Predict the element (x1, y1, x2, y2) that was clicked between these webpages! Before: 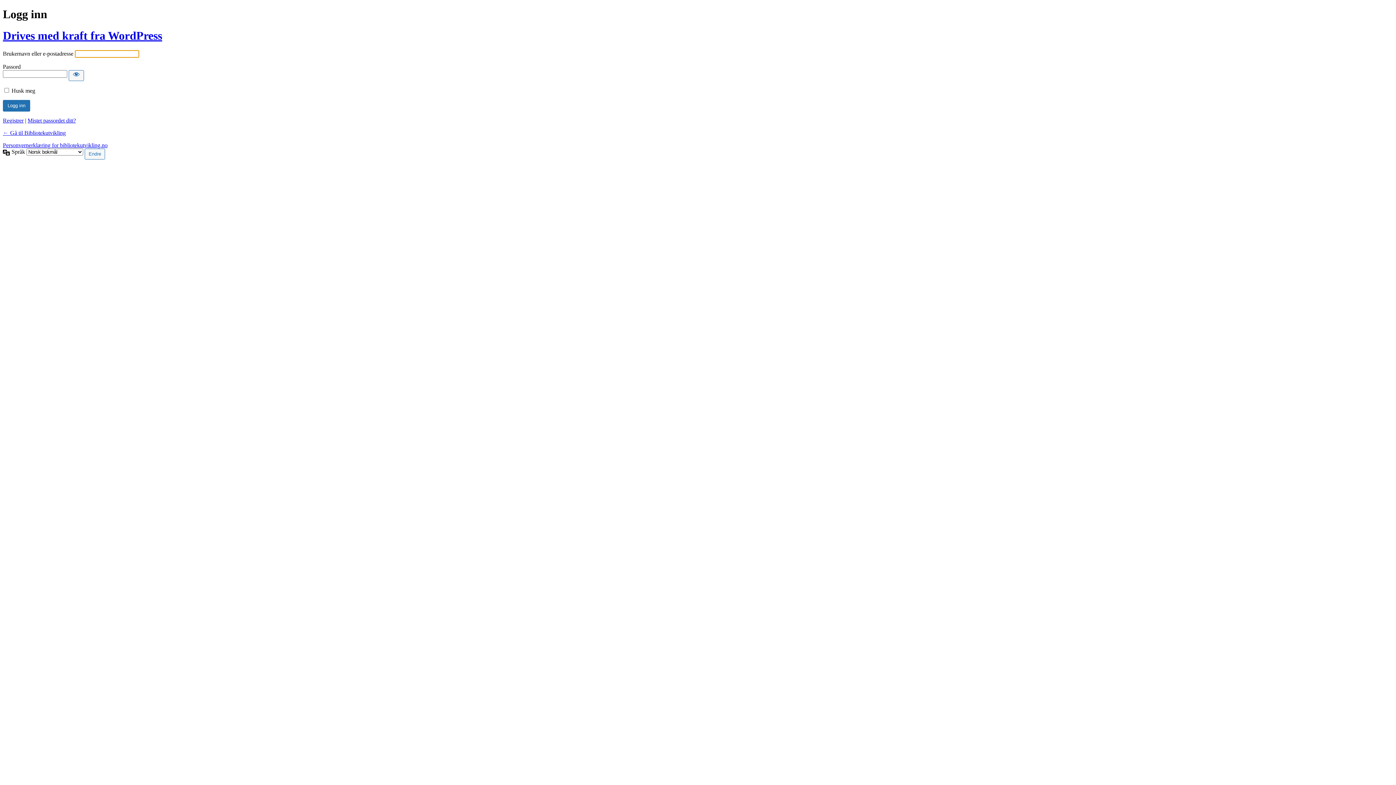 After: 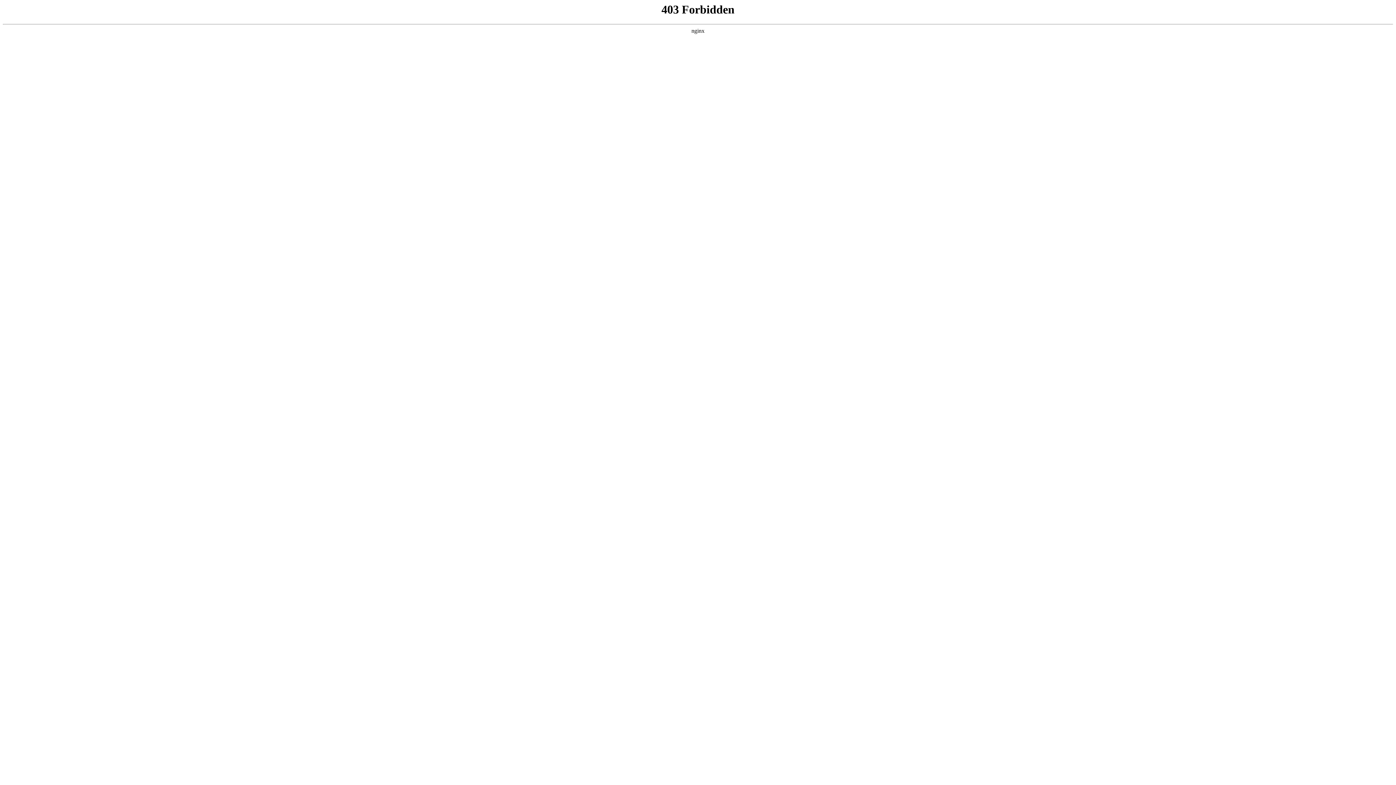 Action: bbox: (2, 29, 162, 42) label: Drives med kraft fra WordPress